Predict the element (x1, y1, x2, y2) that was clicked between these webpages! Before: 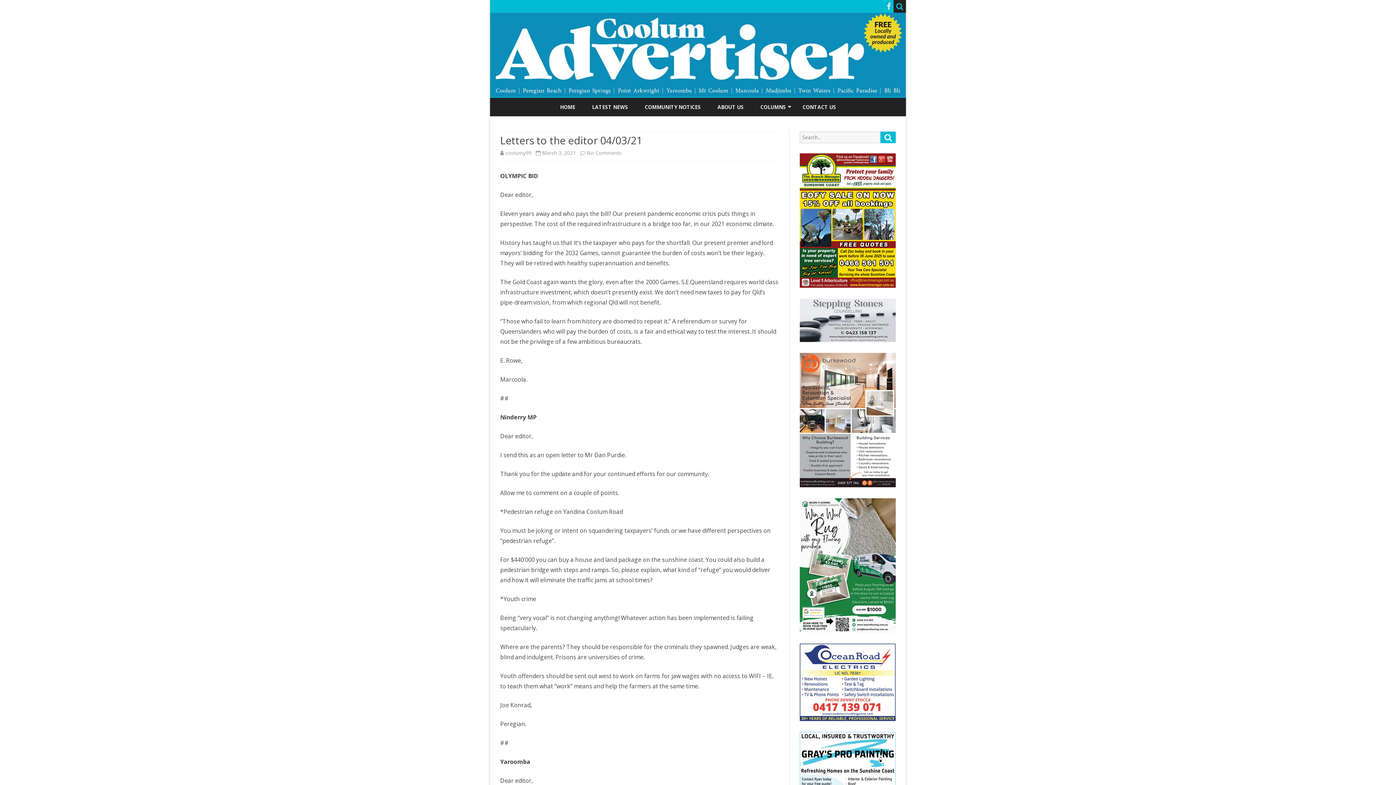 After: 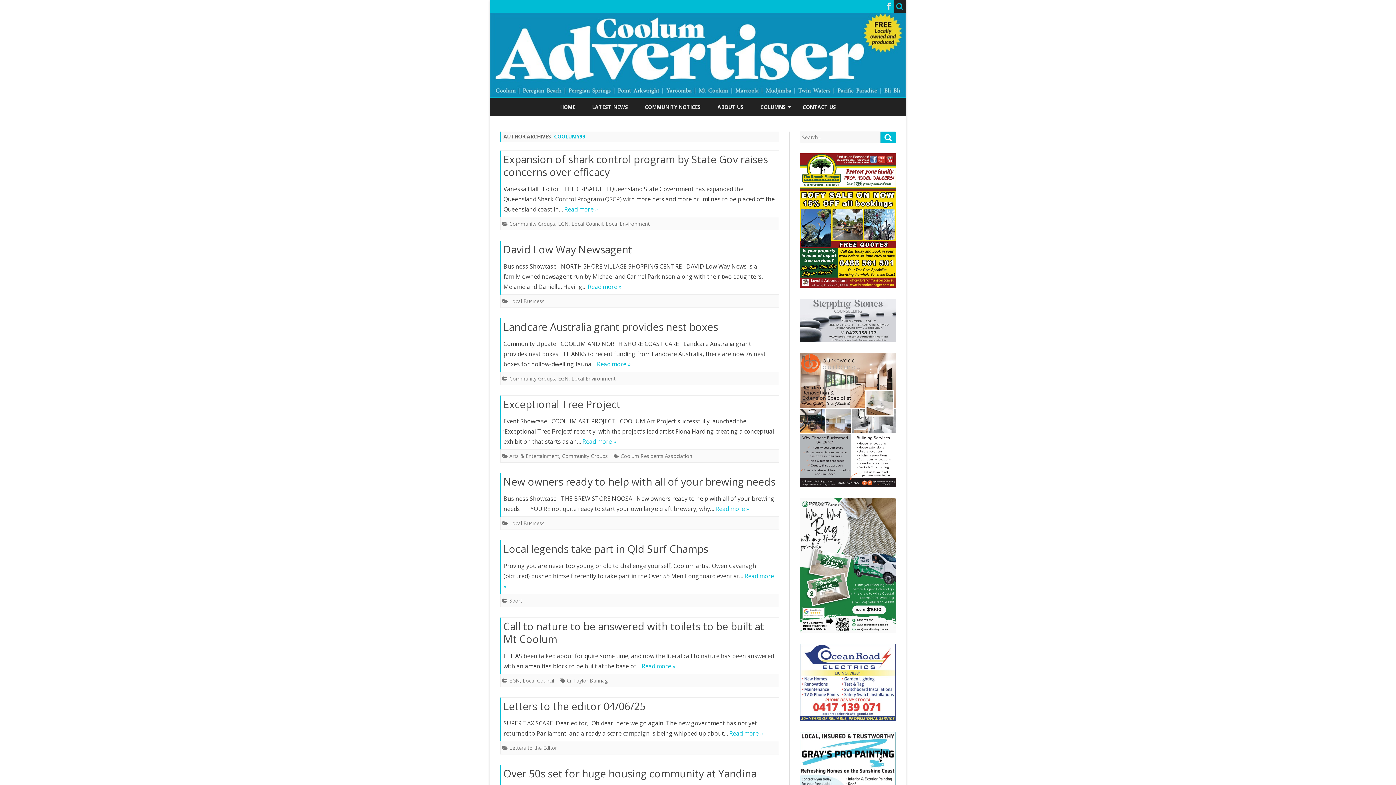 Action: label: coolumy99 bbox: (505, 149, 531, 156)